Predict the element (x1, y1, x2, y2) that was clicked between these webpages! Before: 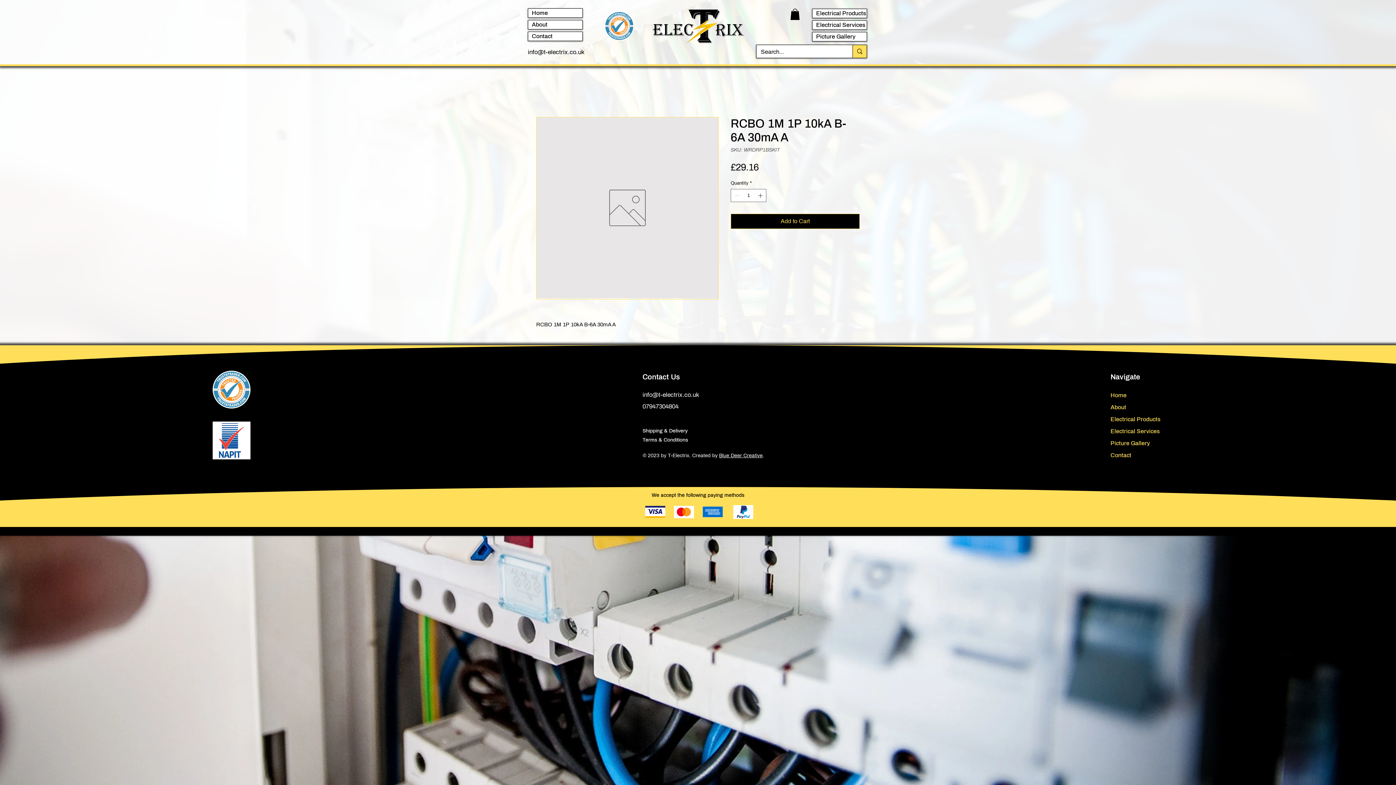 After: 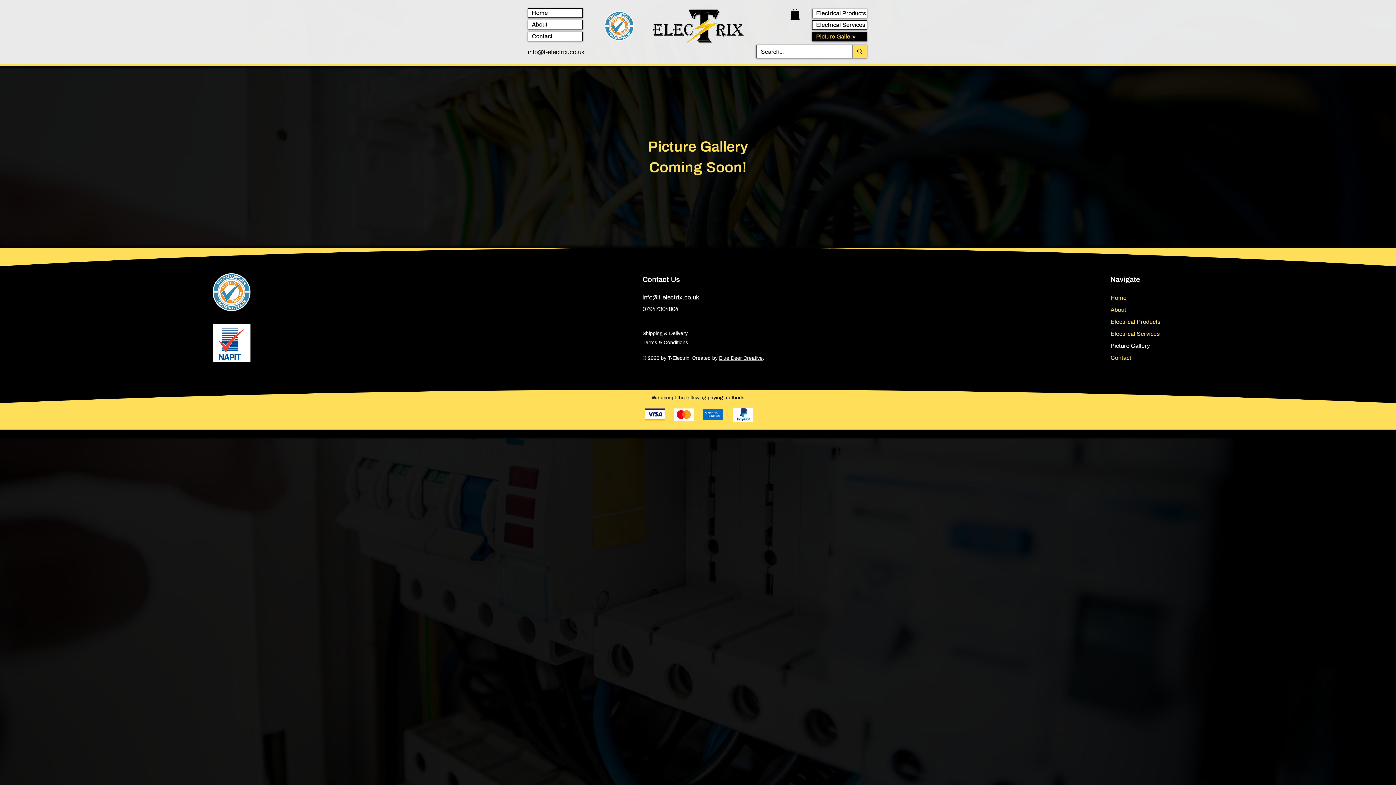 Action: bbox: (1110, 437, 1215, 449) label: Picture Gallery